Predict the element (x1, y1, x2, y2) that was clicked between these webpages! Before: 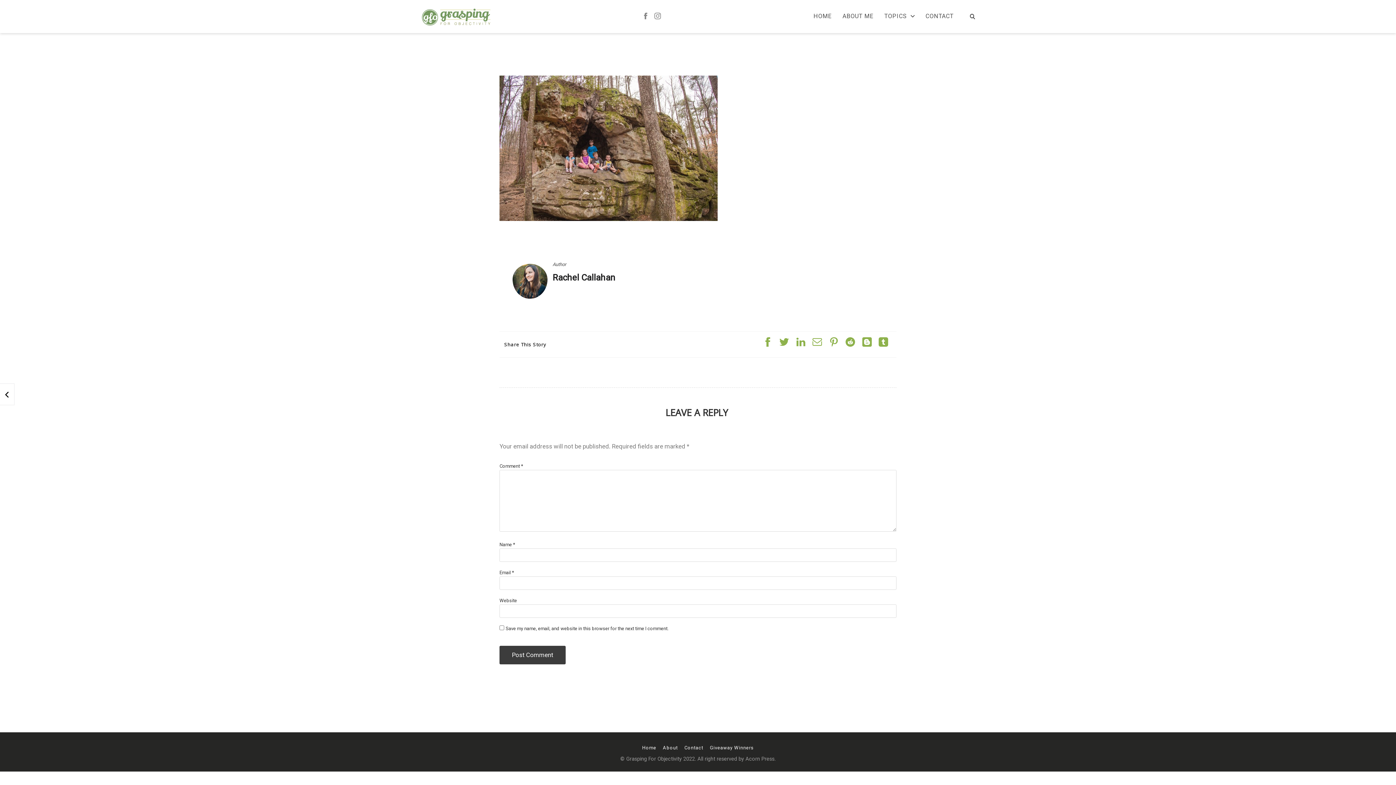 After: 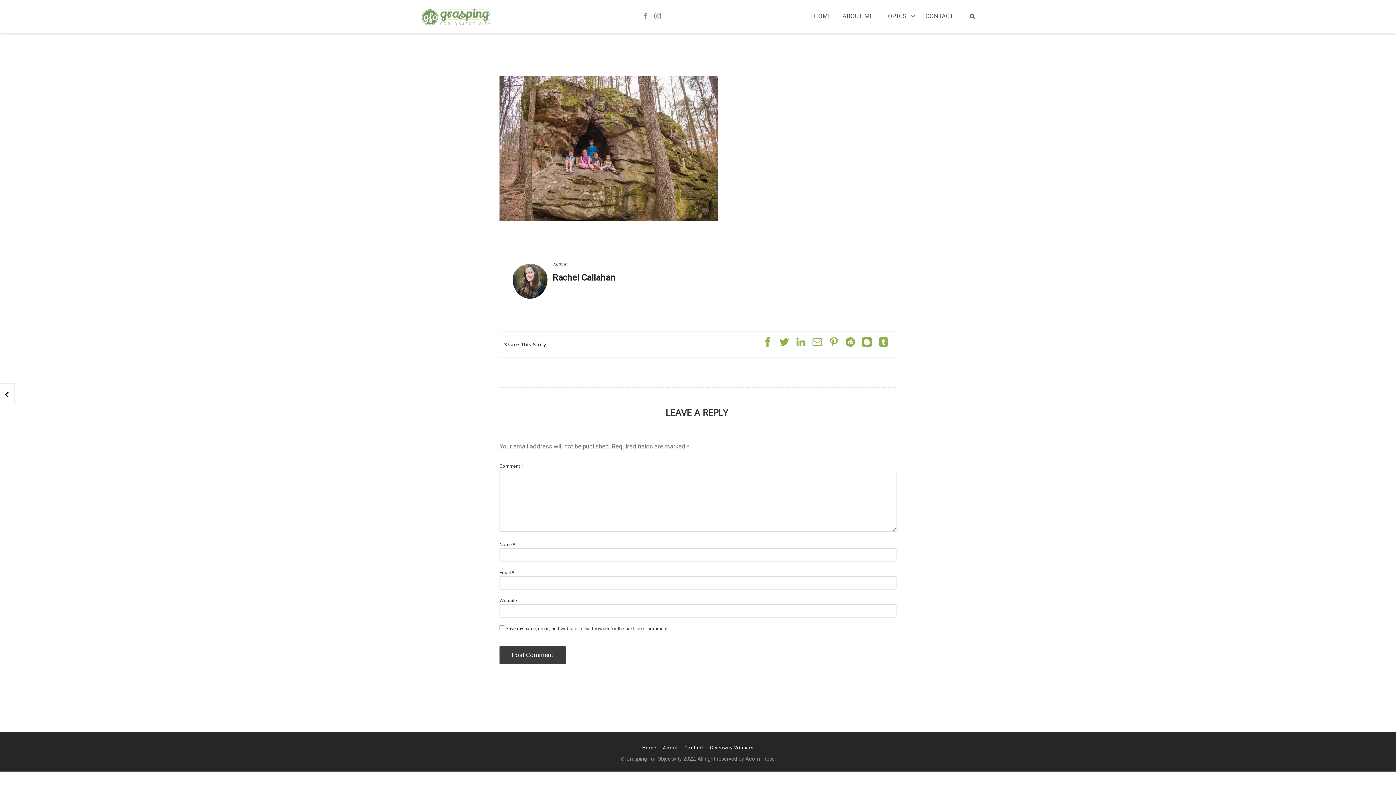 Action: bbox: (763, 342, 772, 347)